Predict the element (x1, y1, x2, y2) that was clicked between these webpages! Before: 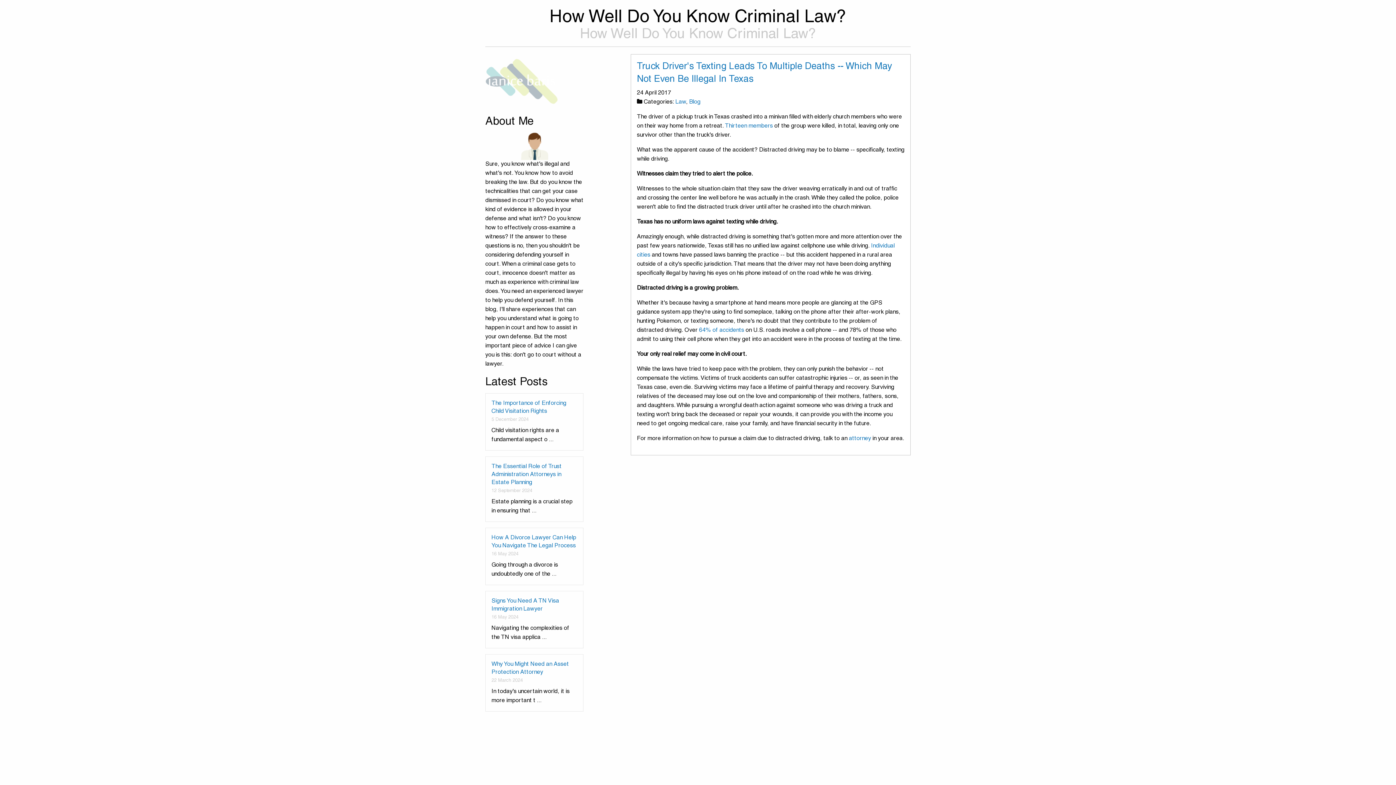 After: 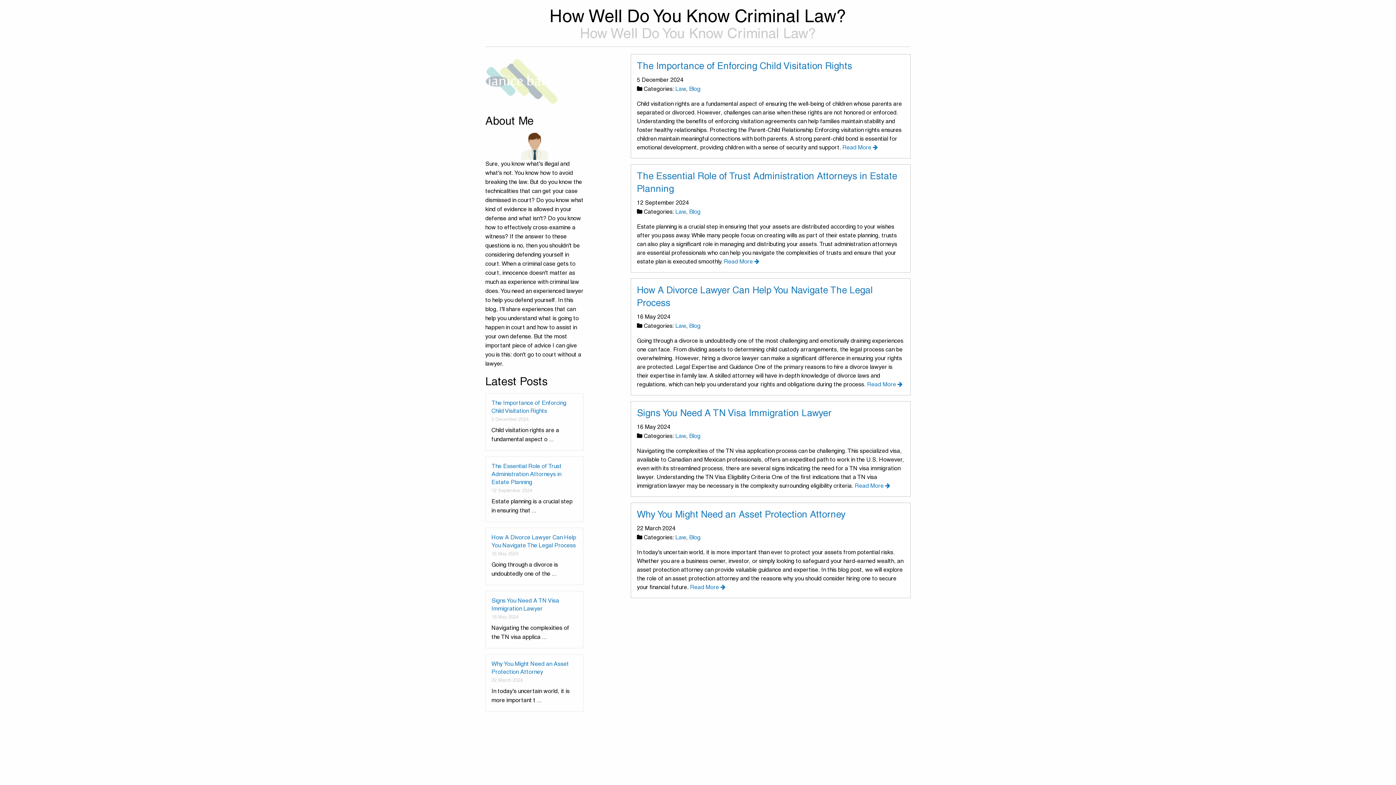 Action: label: How Well Do You Know Criminal Law?
How Well Do You Know Criminal Law? bbox: (485, 9, 910, 39)